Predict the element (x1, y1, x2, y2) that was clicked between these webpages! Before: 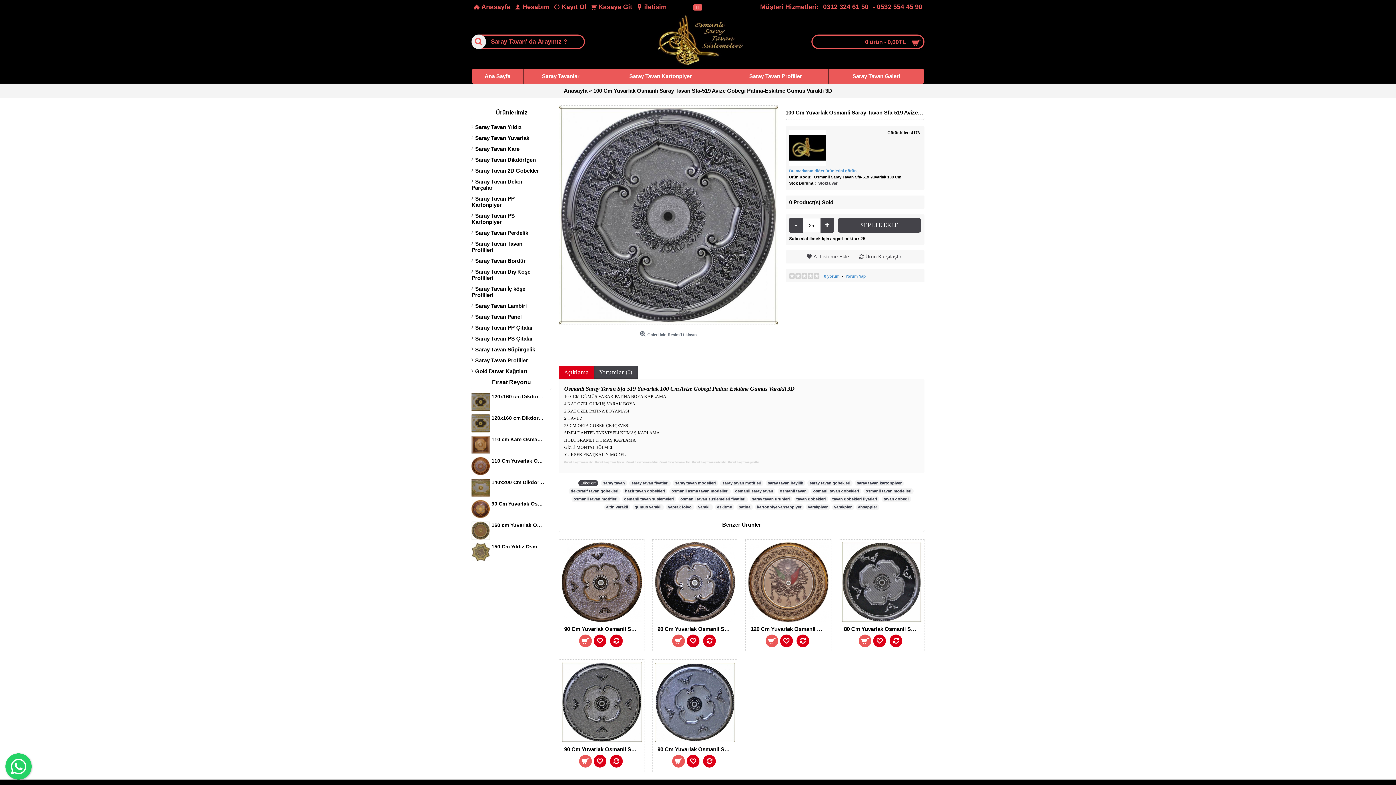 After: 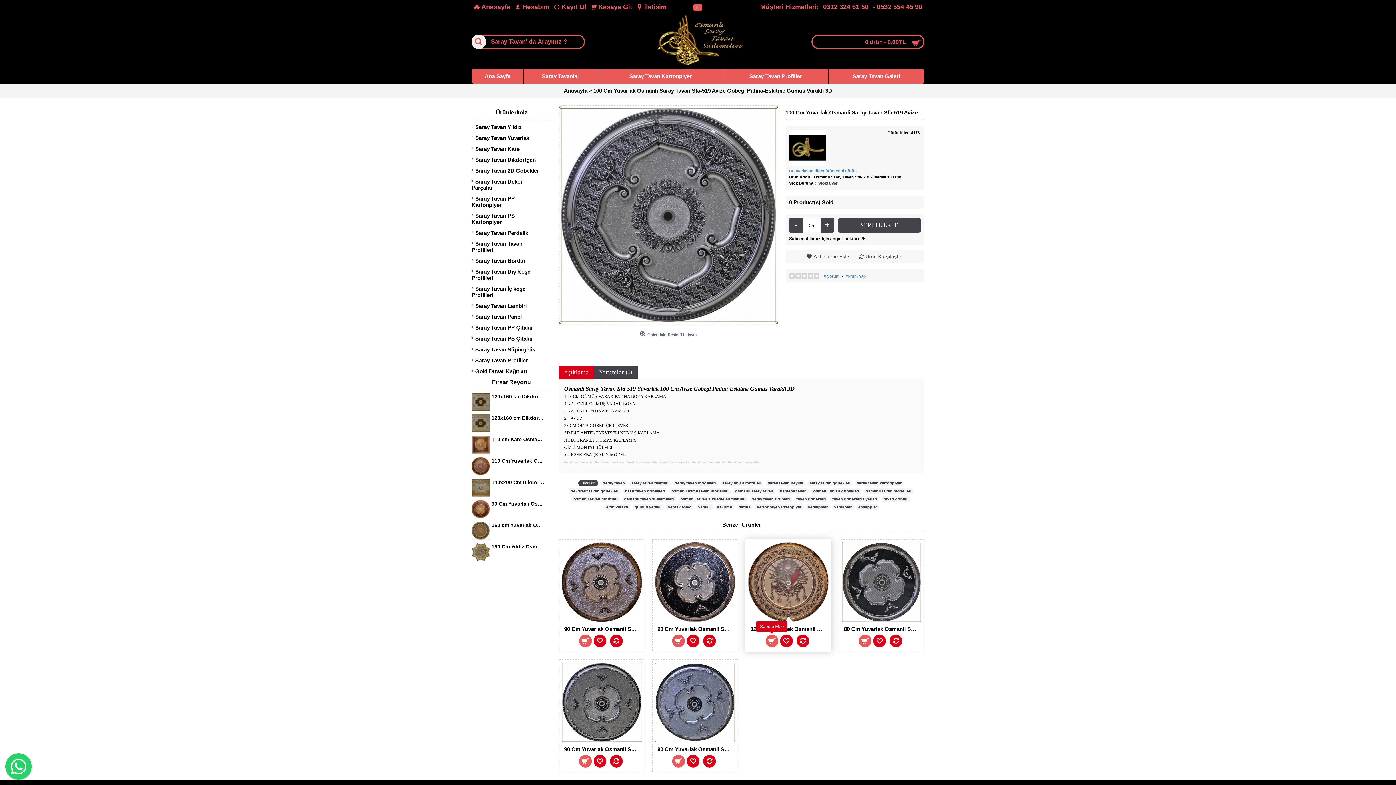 Action: bbox: (765, 634, 778, 647)